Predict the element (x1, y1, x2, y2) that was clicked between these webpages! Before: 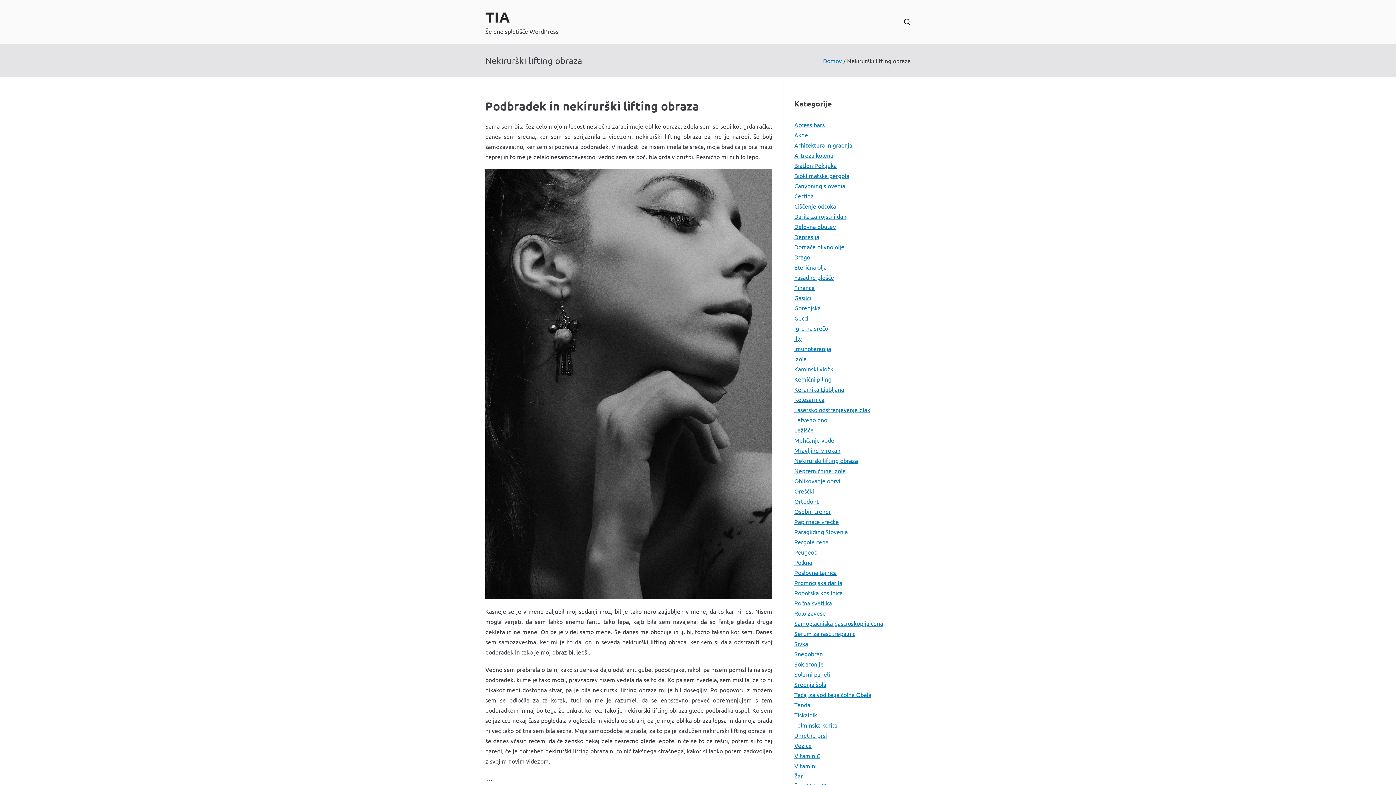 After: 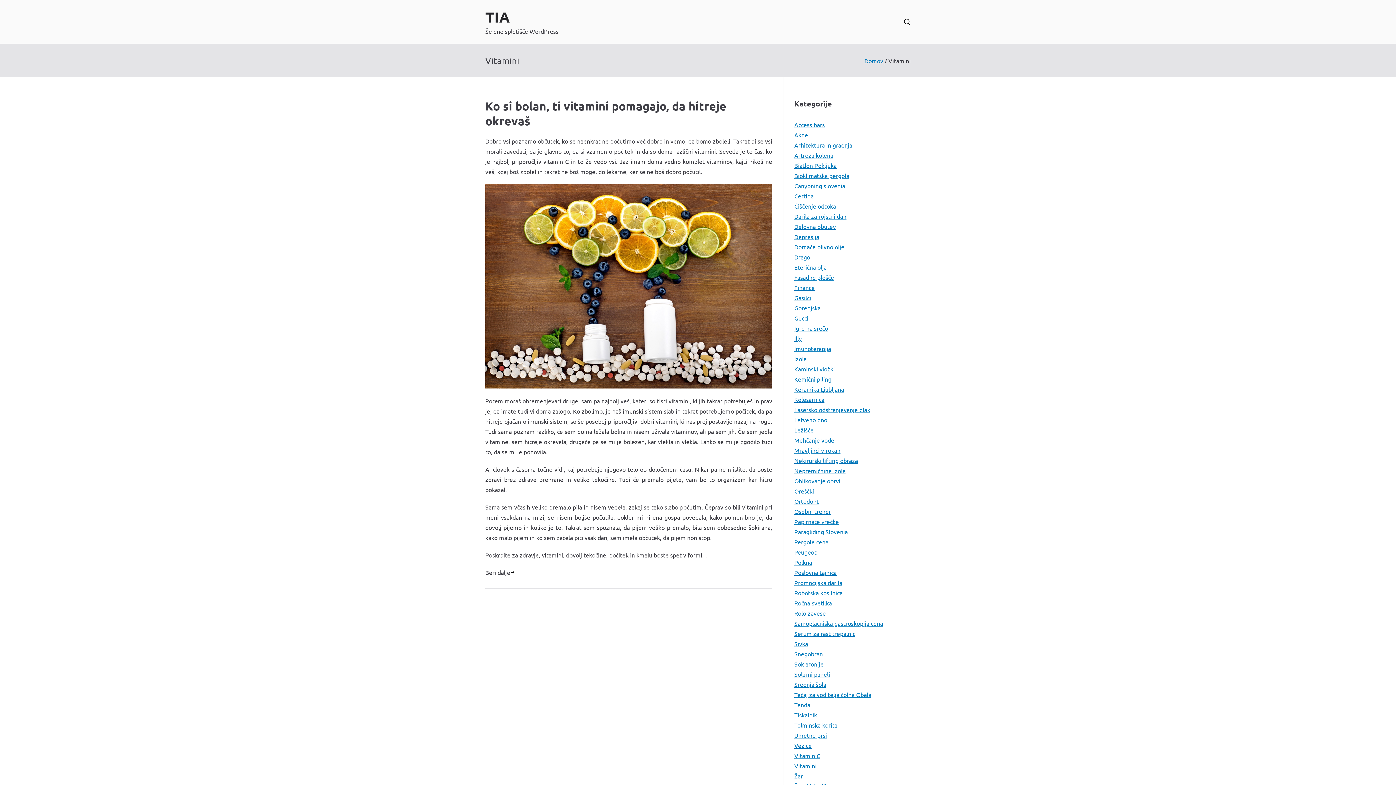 Action: bbox: (794, 761, 816, 771) label: Vitamini